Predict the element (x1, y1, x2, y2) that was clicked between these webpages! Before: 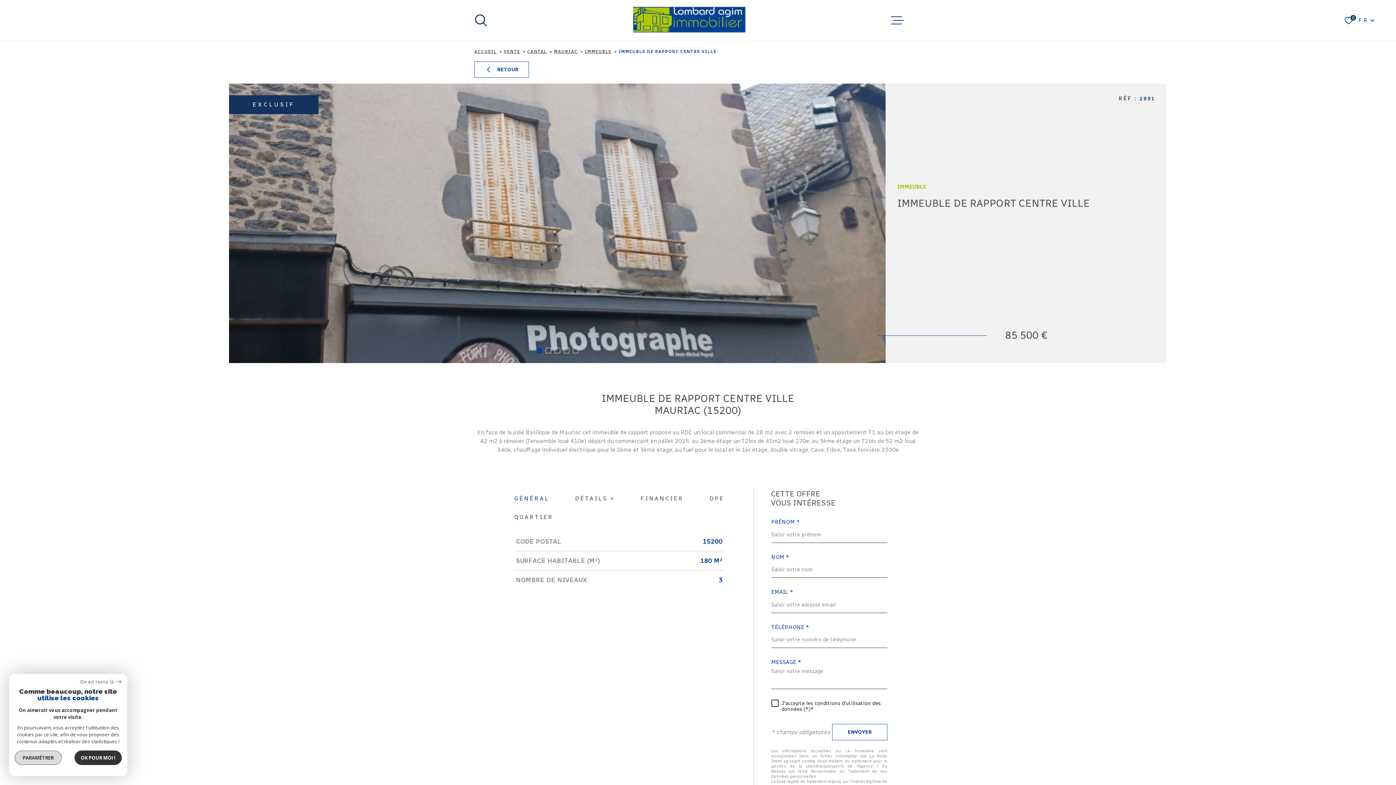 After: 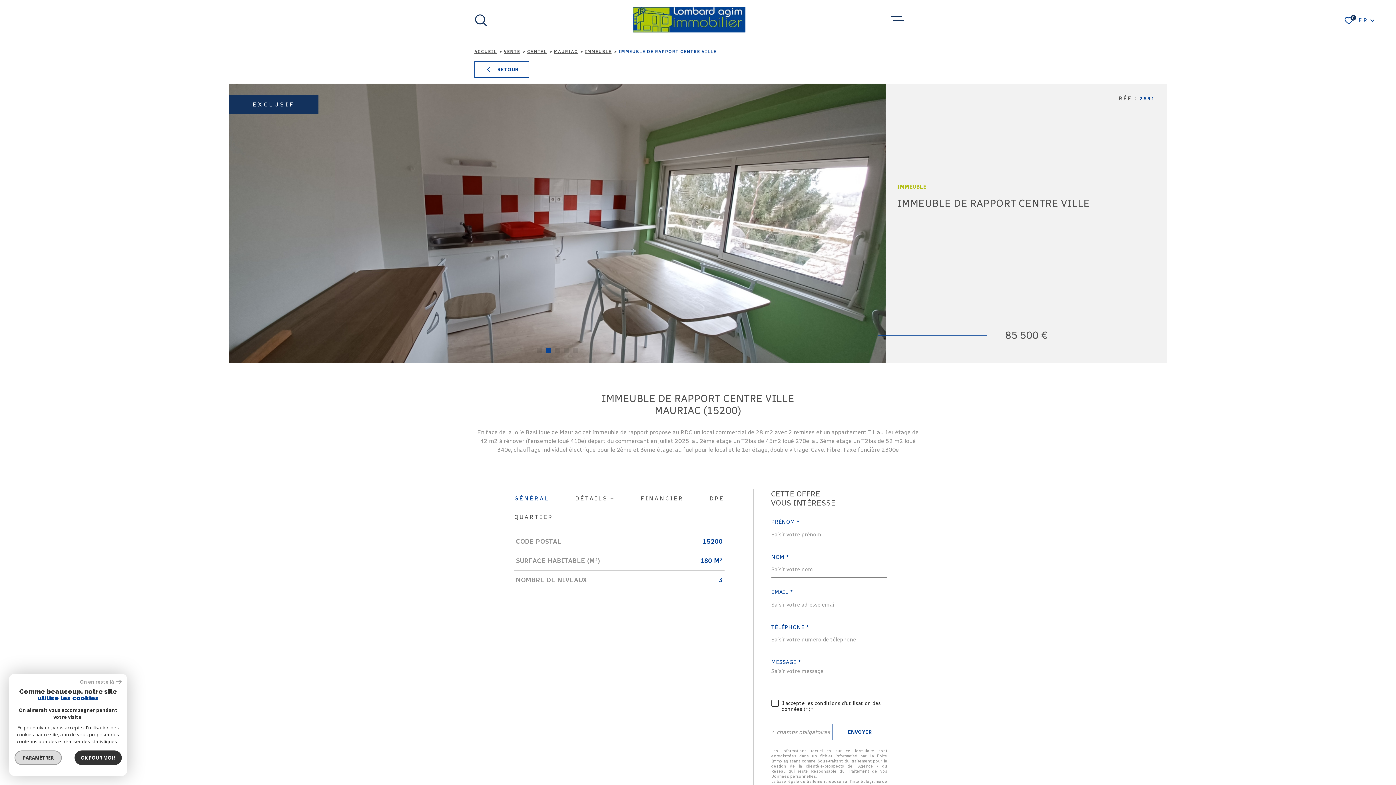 Action: bbox: (545, 348, 551, 353) label: Go to slide 2